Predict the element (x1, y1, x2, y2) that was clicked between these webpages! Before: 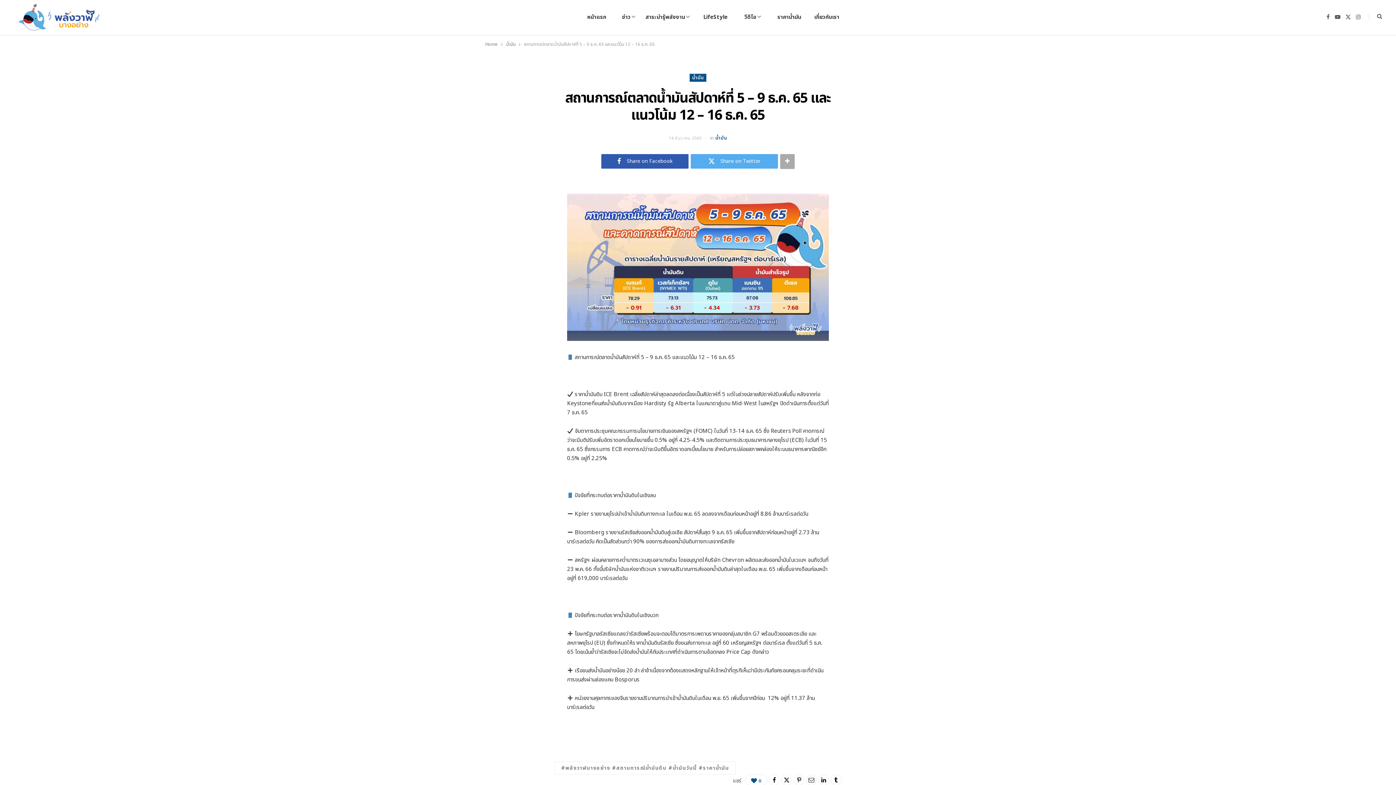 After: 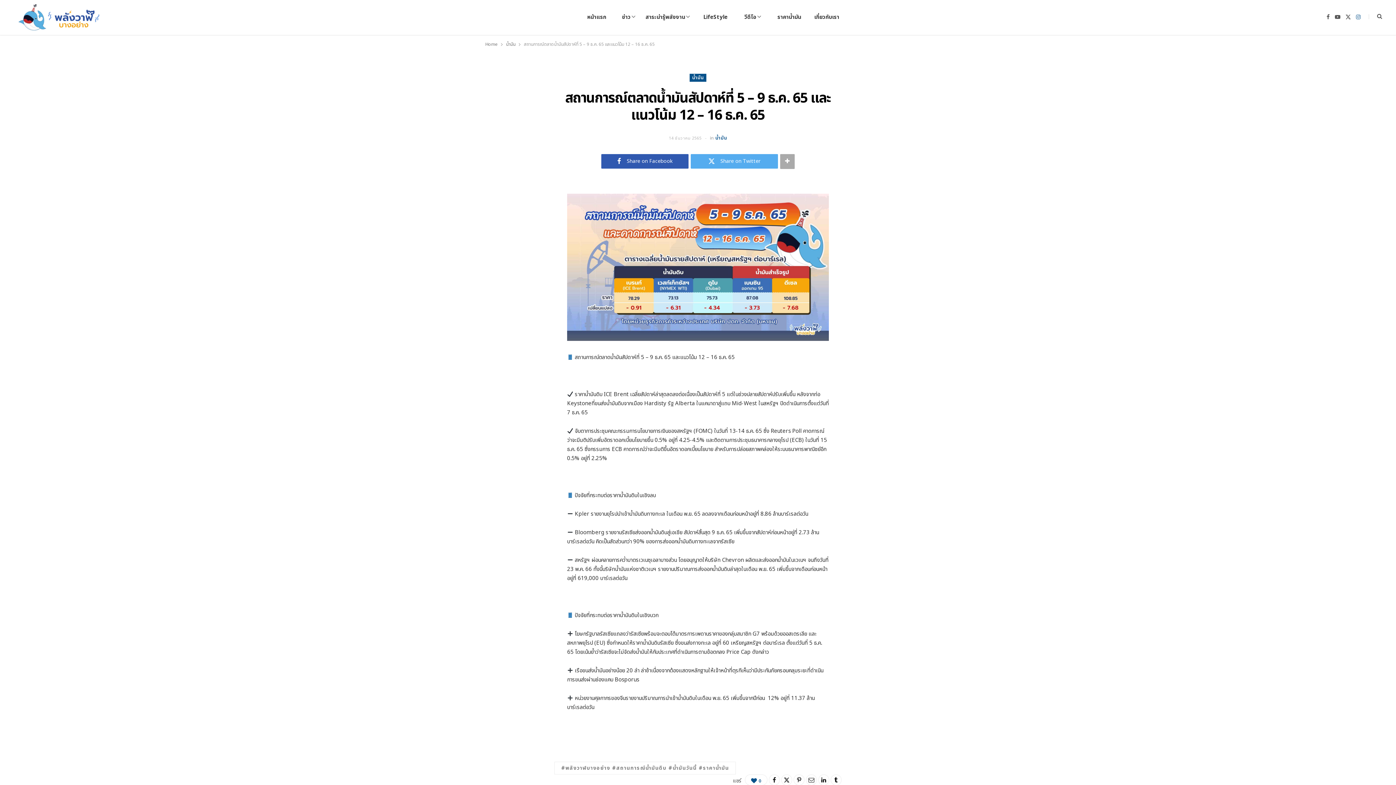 Action: bbox: (1356, 14, 1361, 19) label: Instagram